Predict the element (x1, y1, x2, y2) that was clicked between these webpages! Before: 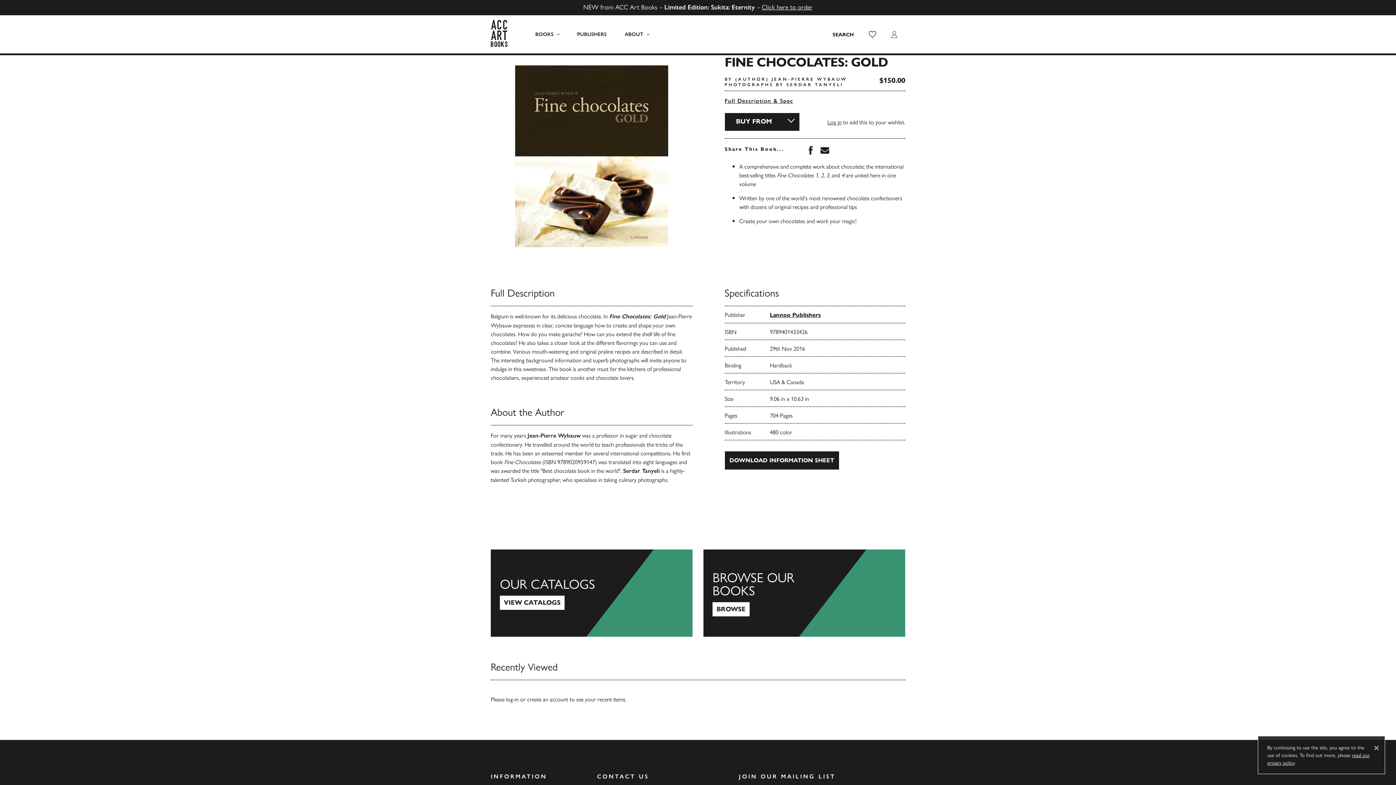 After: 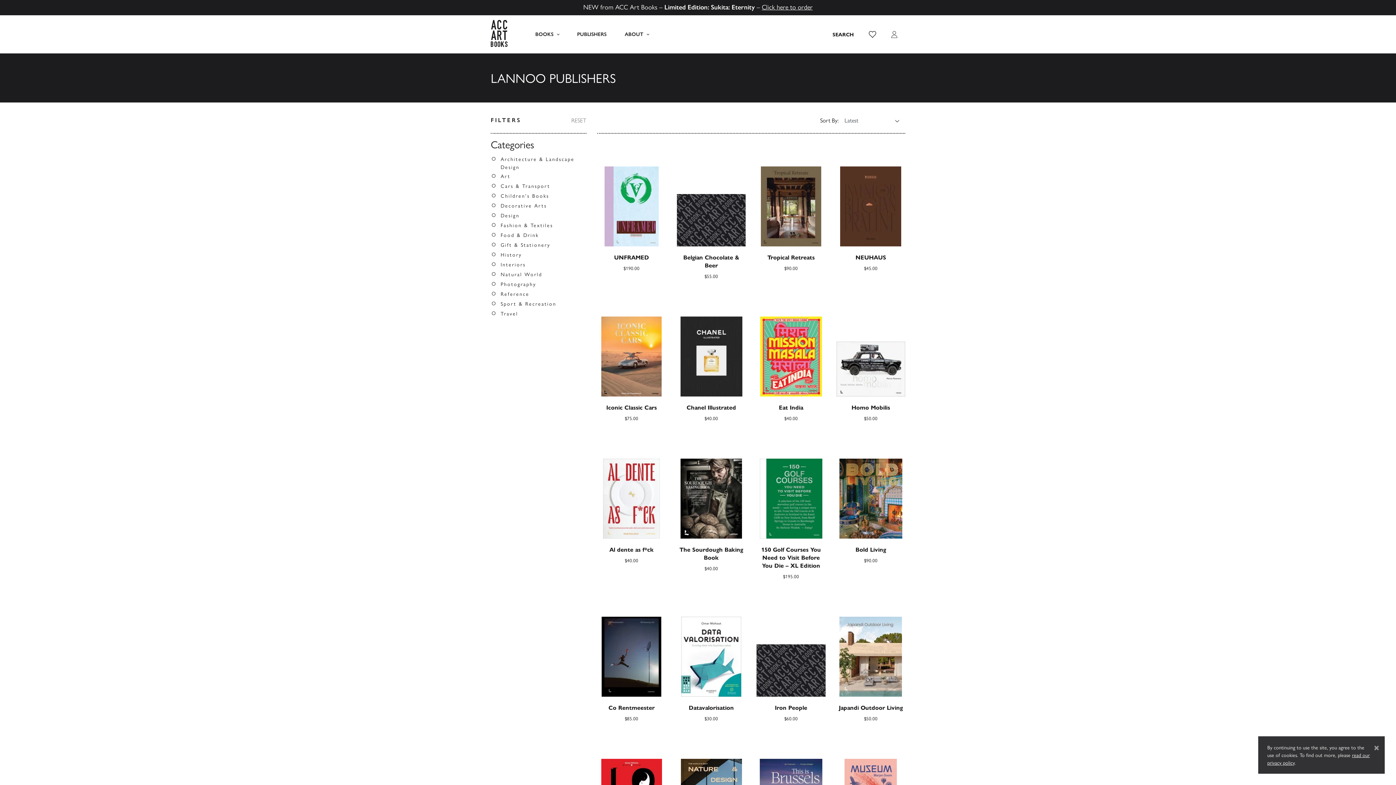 Action: label: Lannoo Publishers bbox: (770, 311, 820, 318)